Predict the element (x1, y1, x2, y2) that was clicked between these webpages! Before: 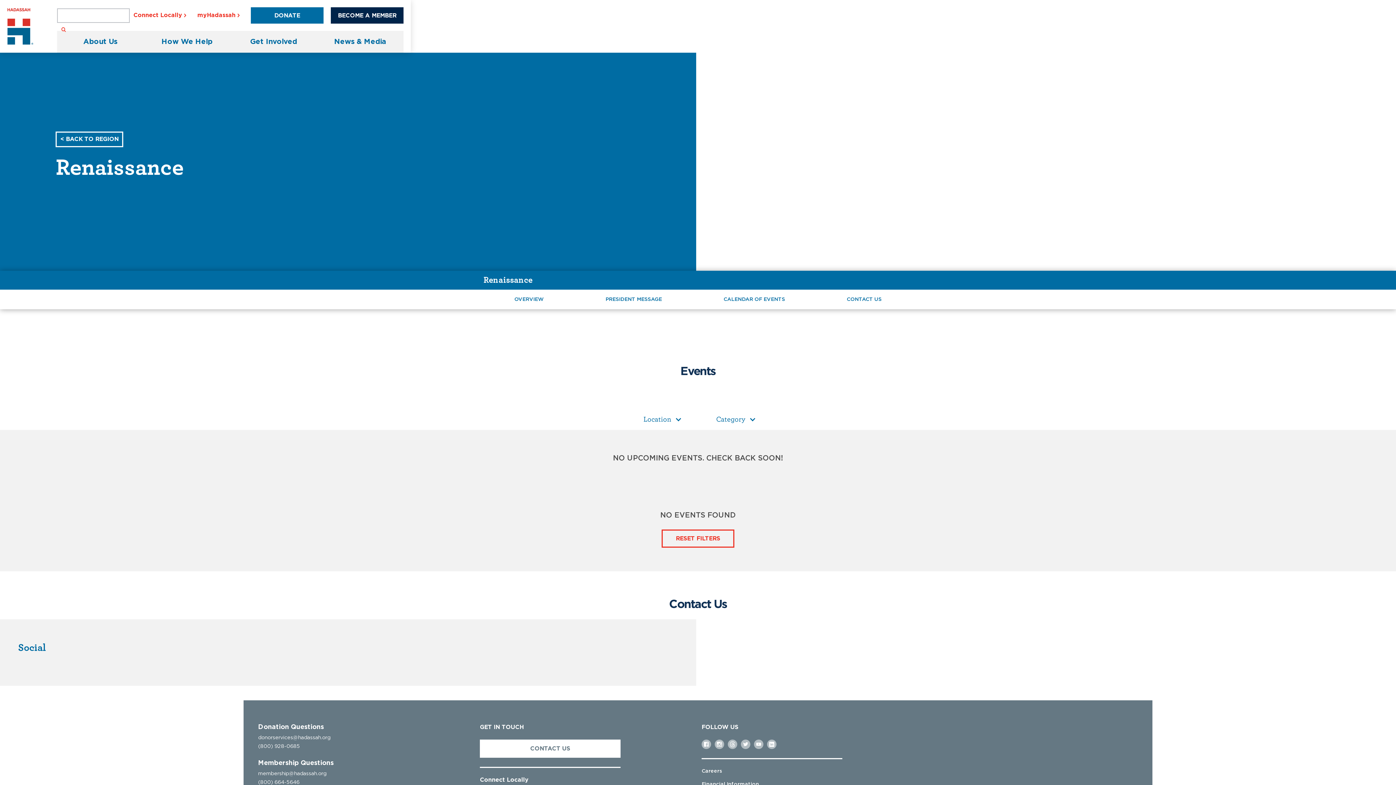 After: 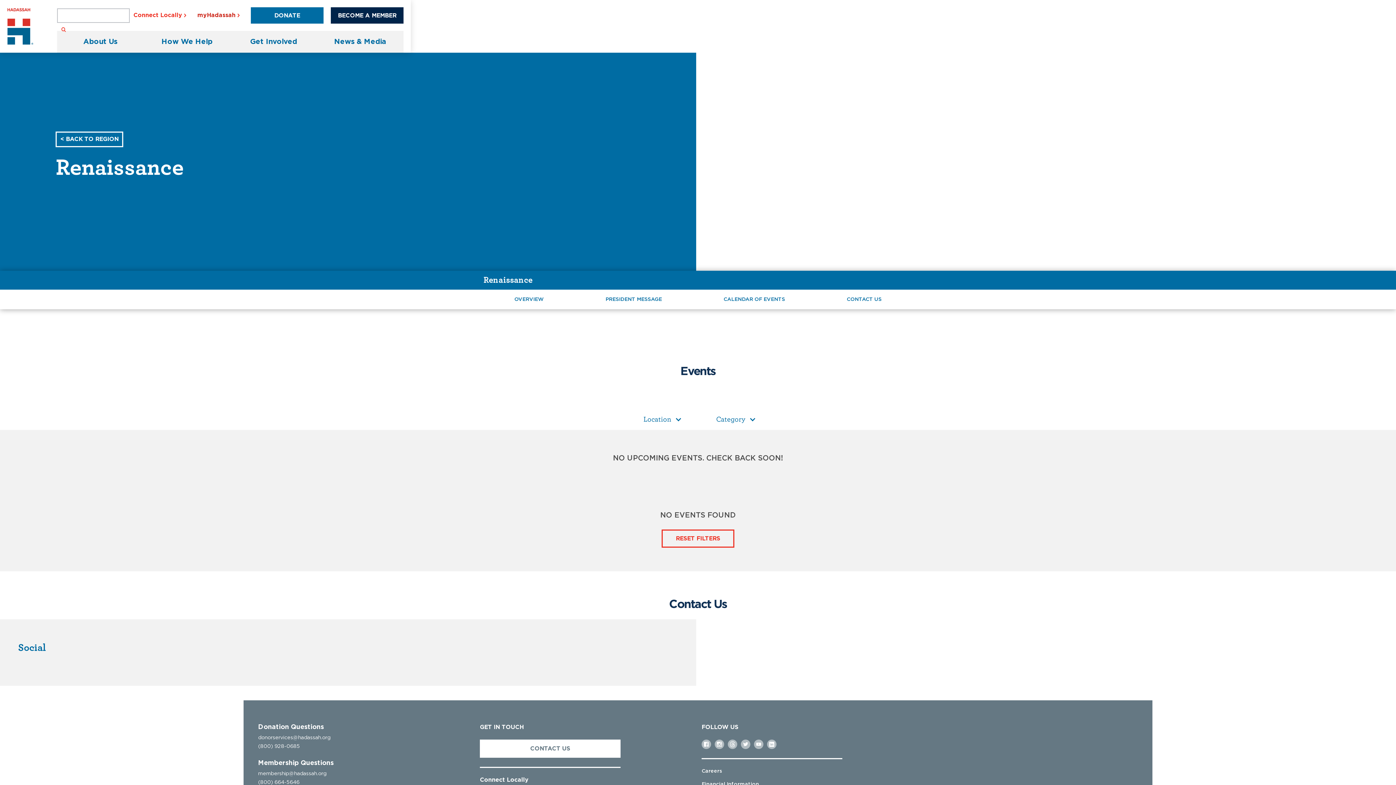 Action: label: myHadassah bbox: (197, 10, 240, 20)